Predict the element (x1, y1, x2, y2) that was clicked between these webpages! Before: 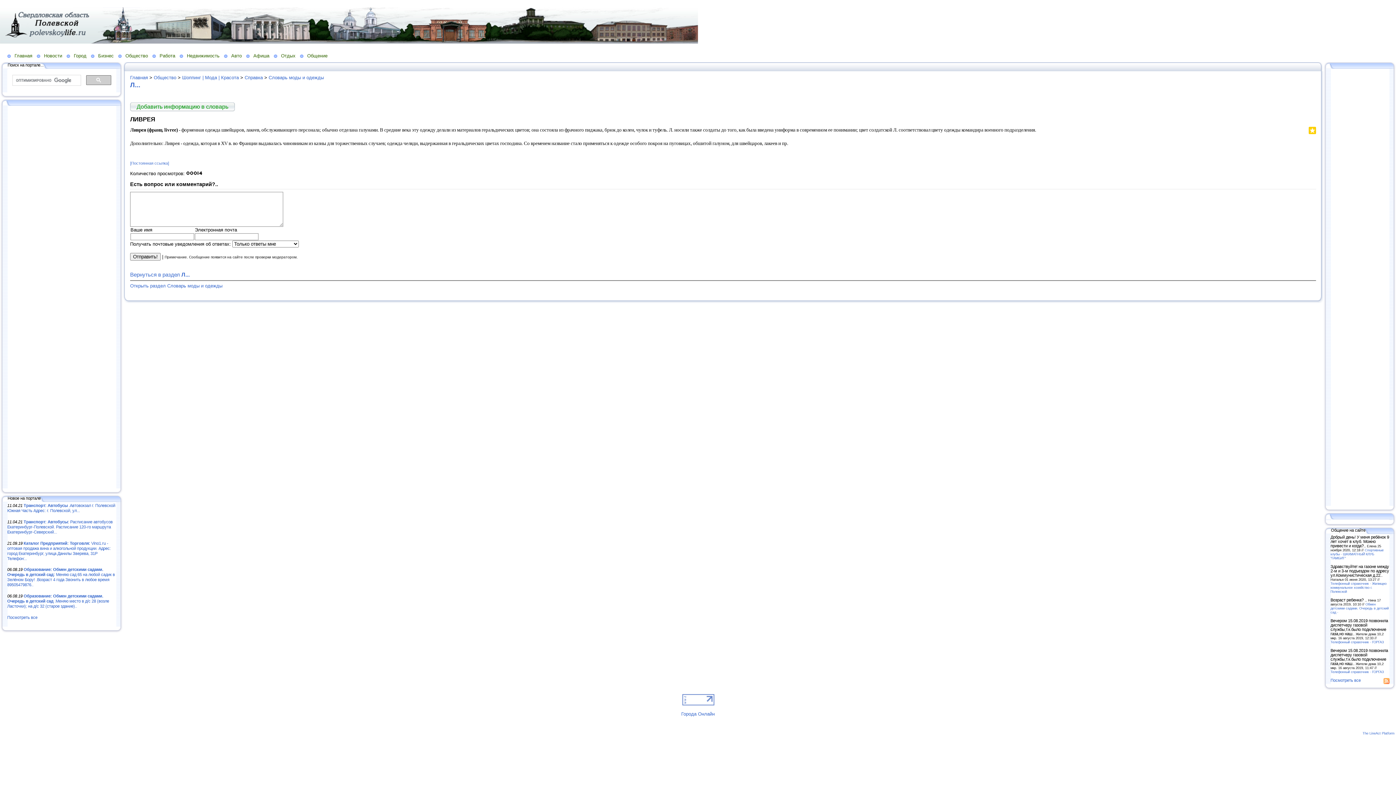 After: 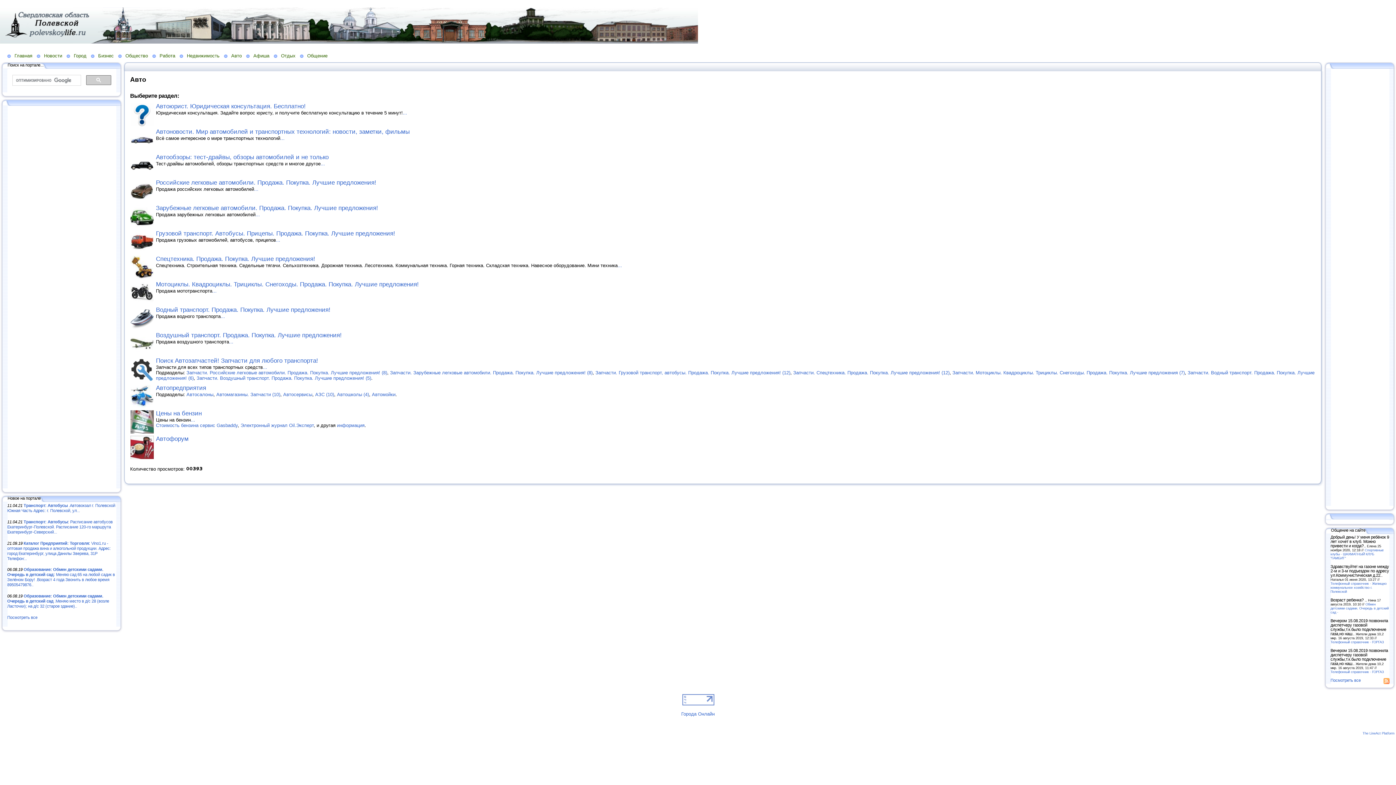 Action: bbox: (224, 52, 246, 58) label: Авто